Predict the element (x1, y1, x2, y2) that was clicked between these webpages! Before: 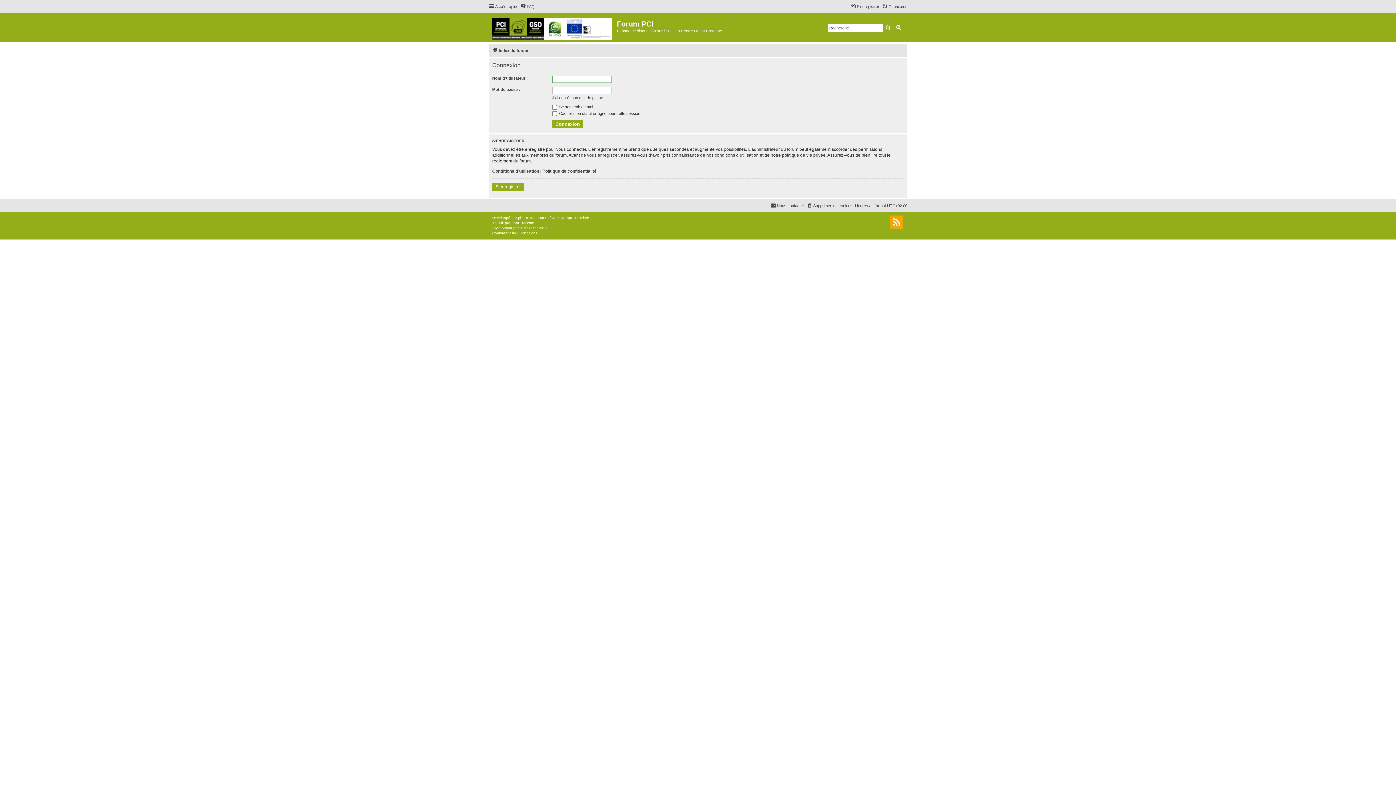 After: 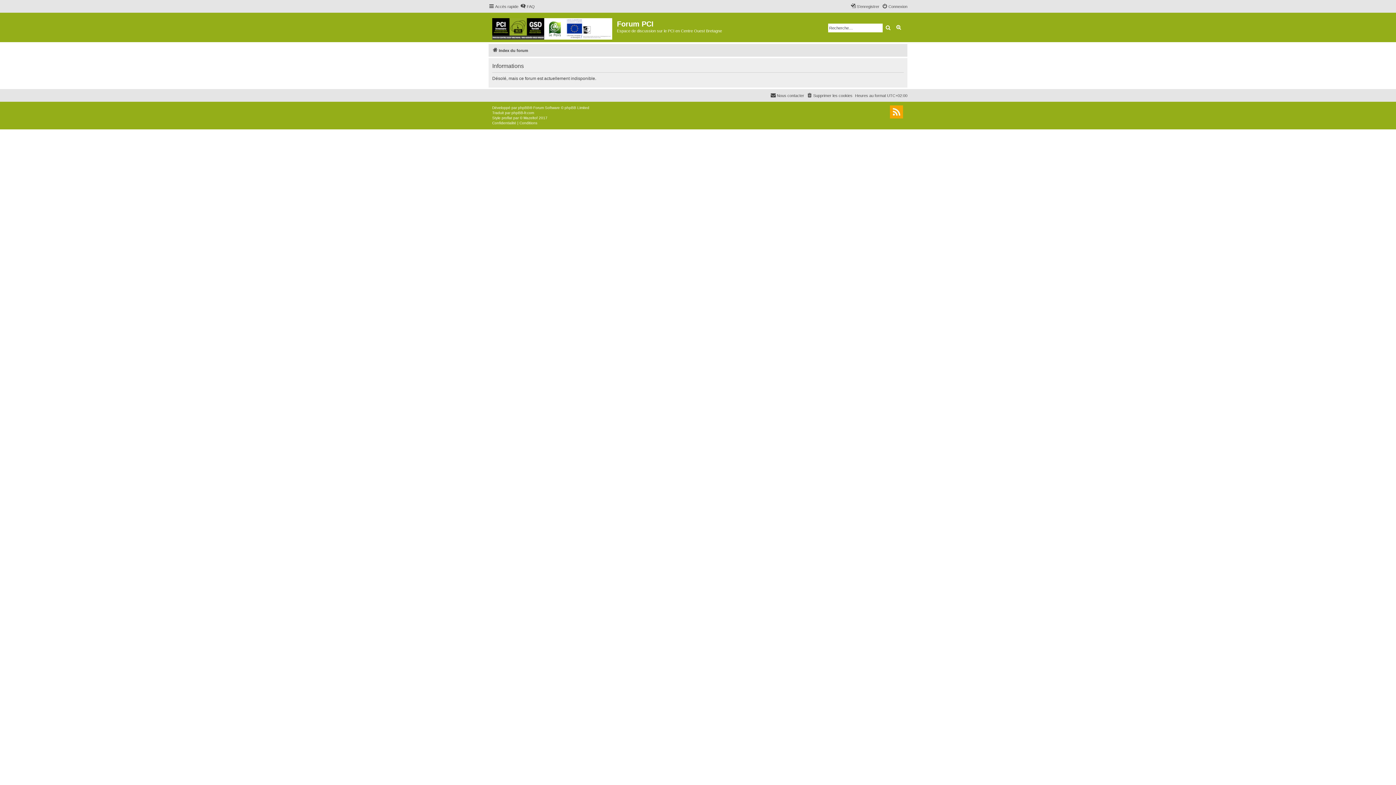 Action: label: Confidentialité bbox: (492, 230, 516, 235)